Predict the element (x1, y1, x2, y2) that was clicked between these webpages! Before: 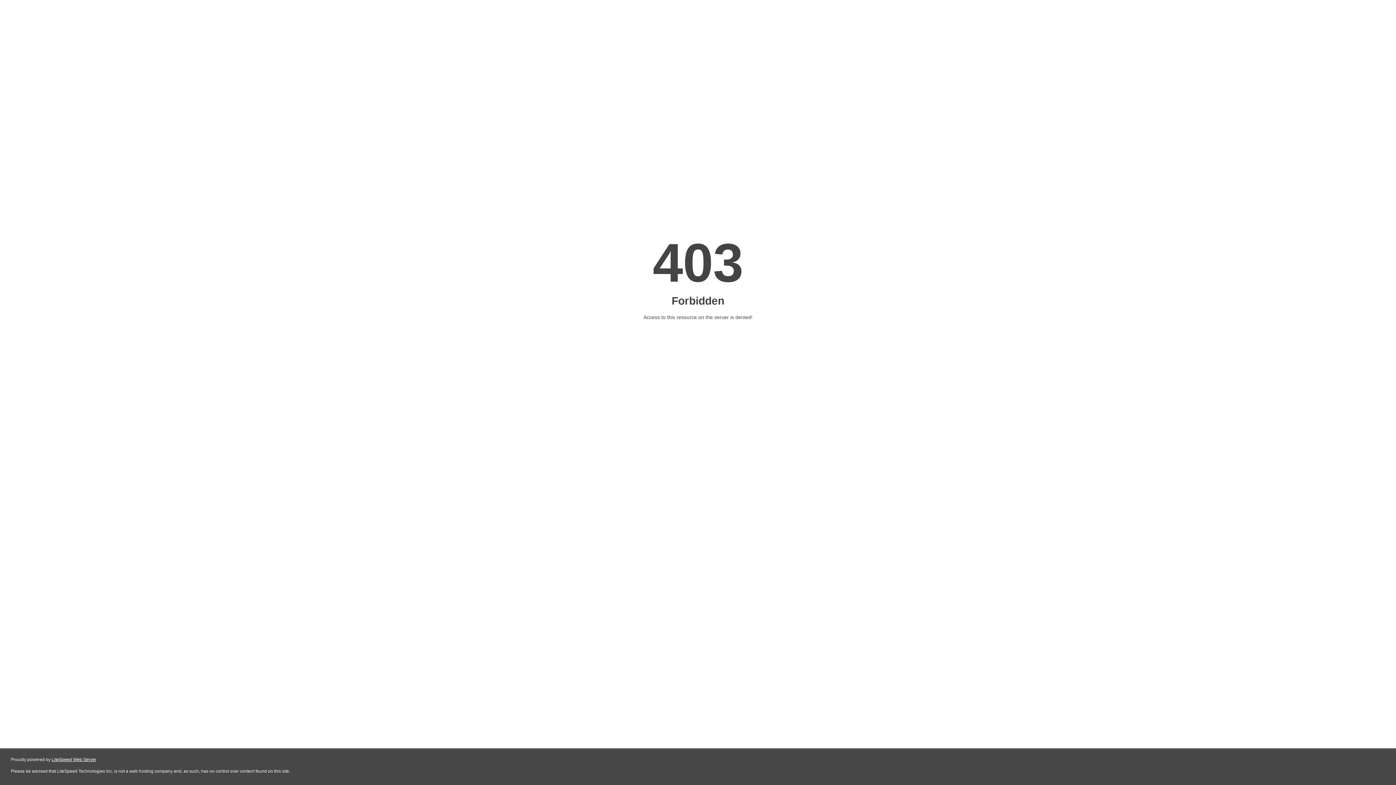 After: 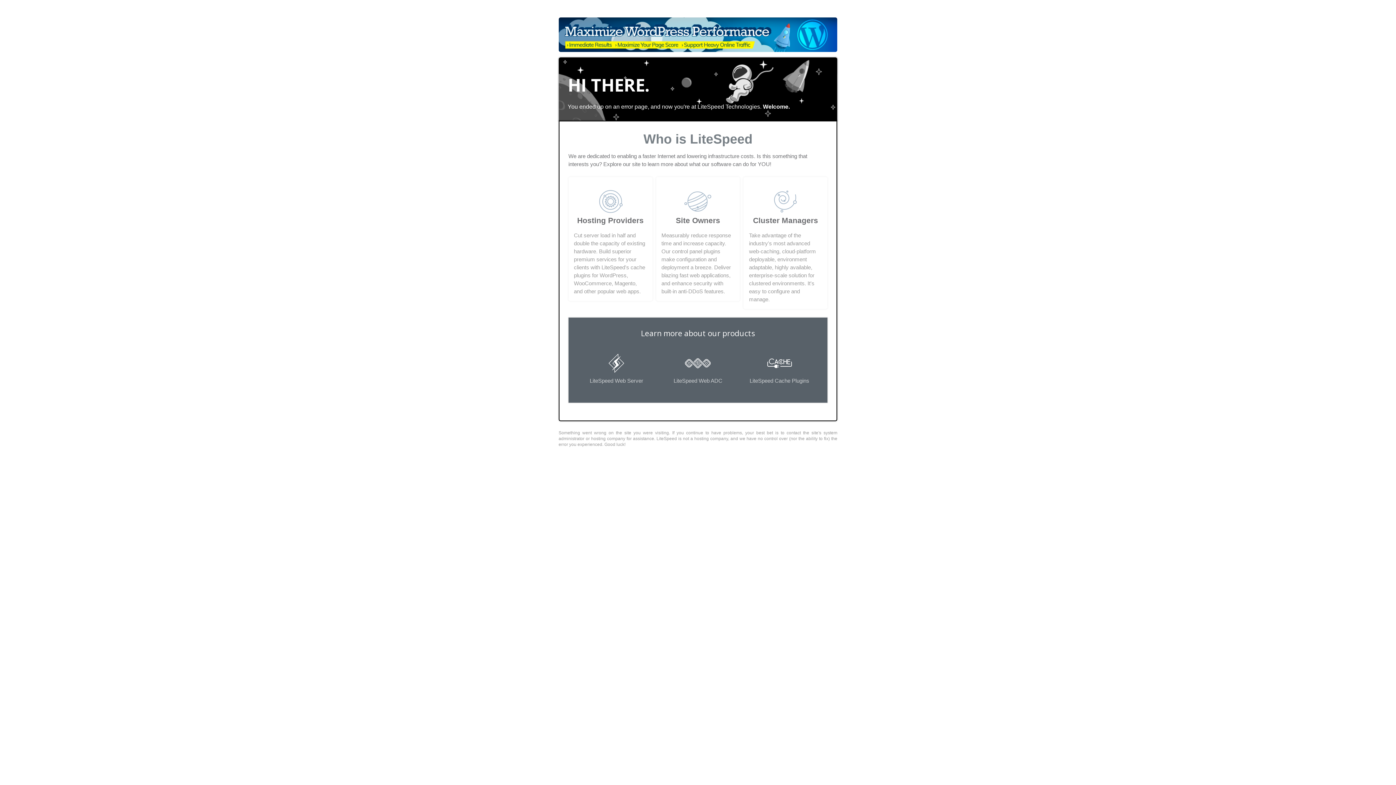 Action: bbox: (51, 757, 96, 762) label: LiteSpeed Web Server